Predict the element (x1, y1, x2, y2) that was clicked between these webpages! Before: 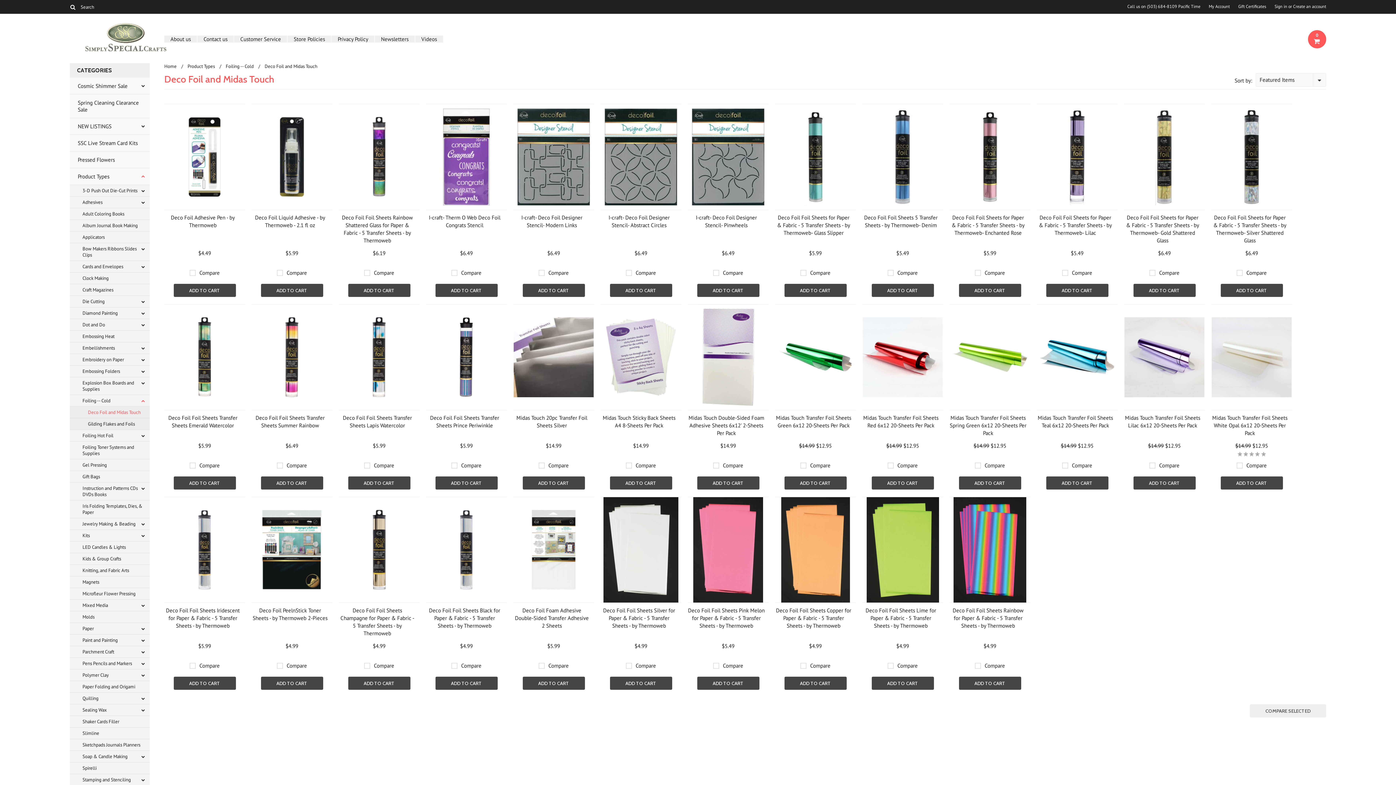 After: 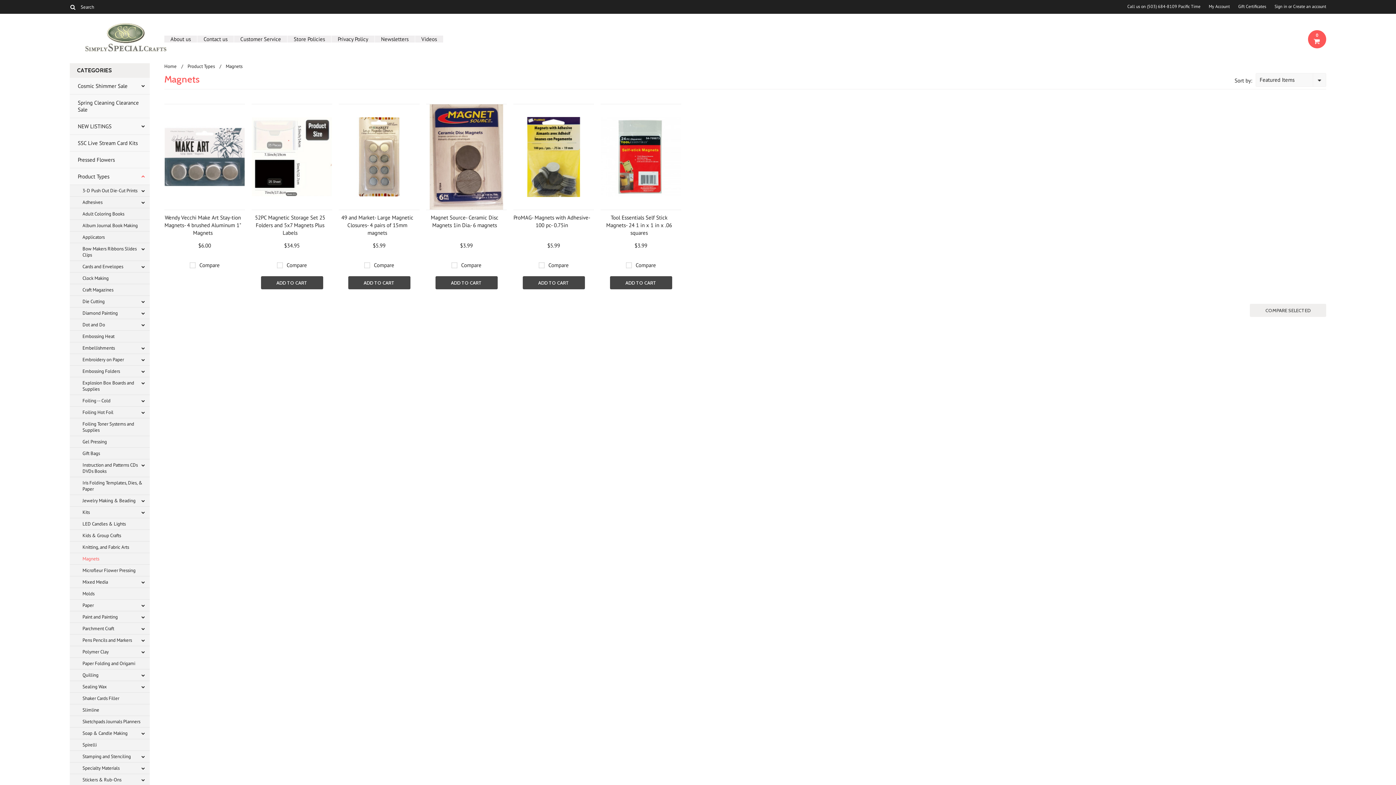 Action: bbox: (69, 576, 149, 588) label: Magnets